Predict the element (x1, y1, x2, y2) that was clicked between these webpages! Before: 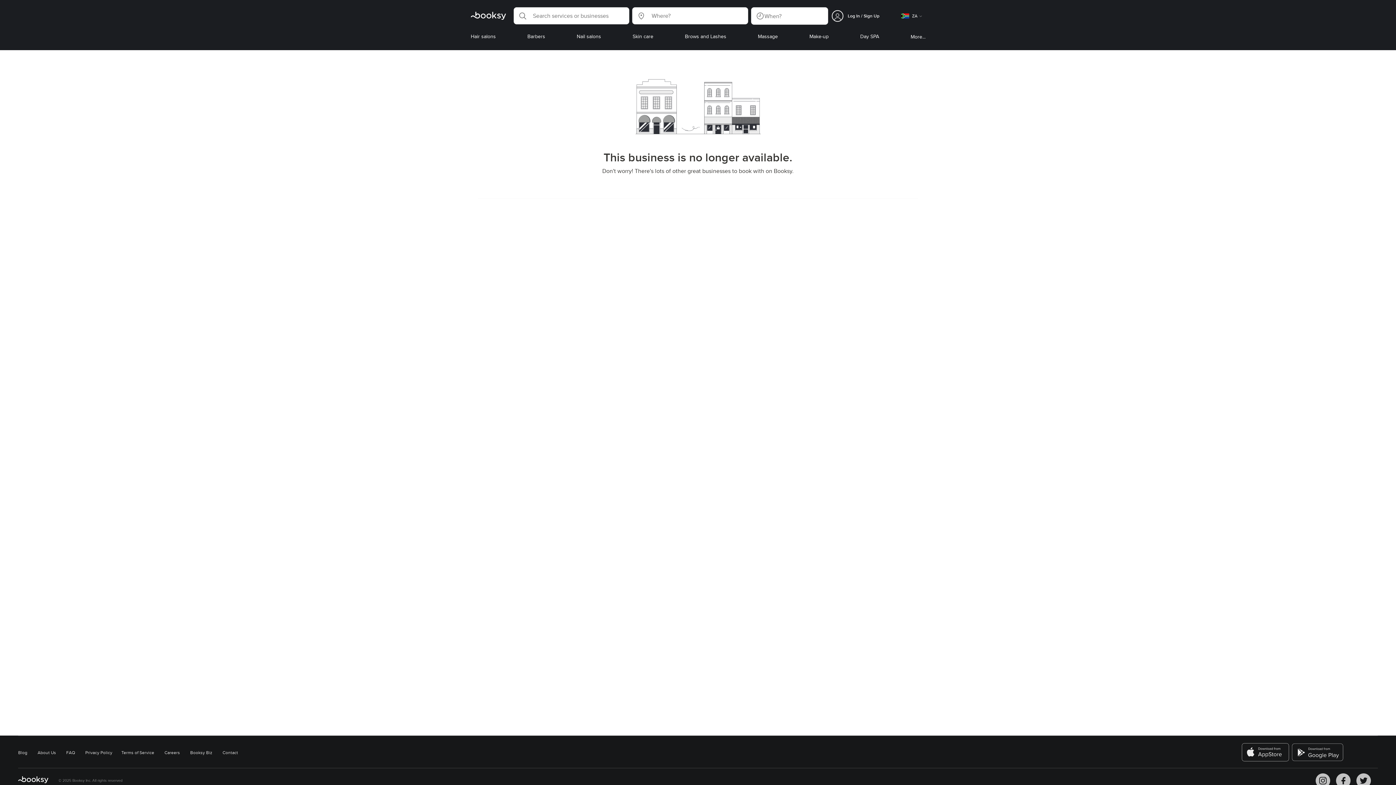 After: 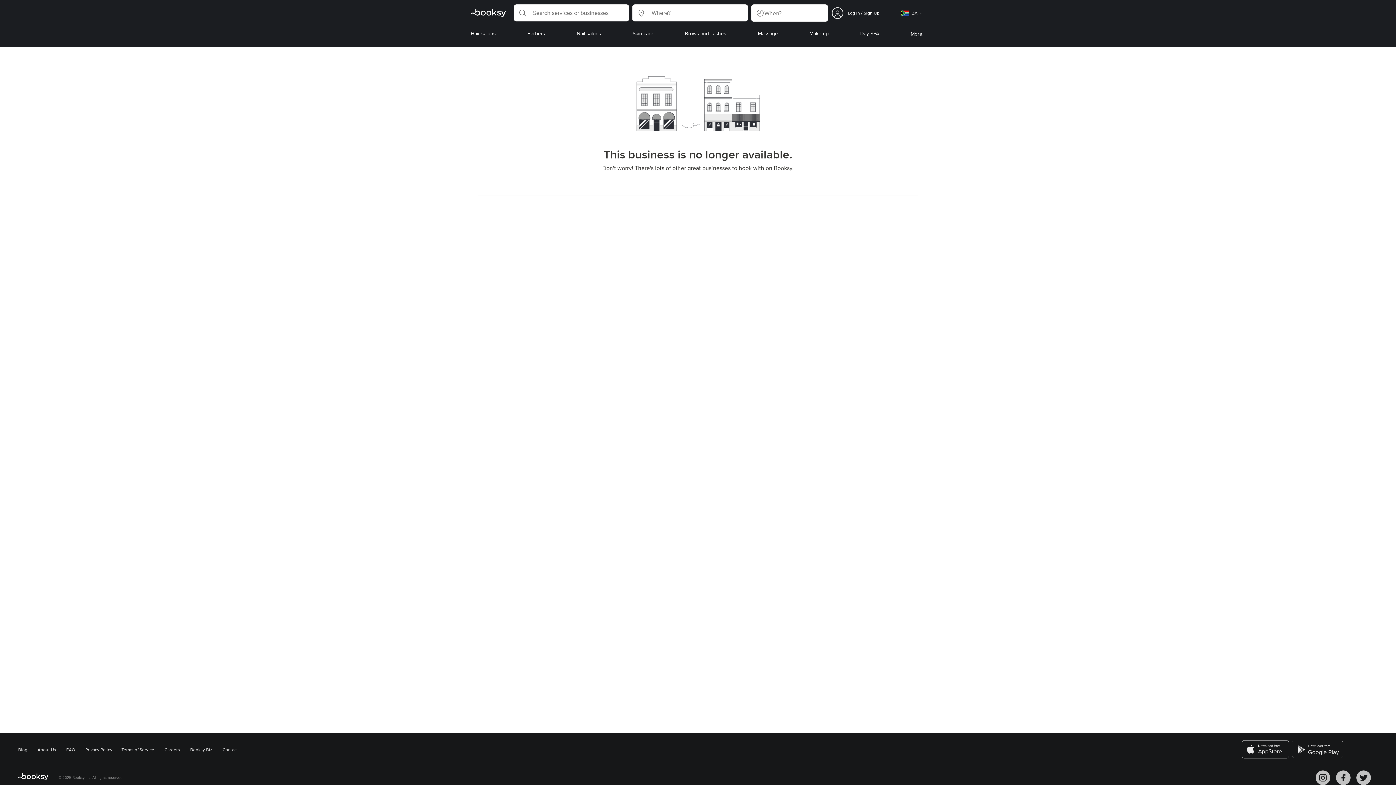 Action: bbox: (1316, 773, 1330, 788)